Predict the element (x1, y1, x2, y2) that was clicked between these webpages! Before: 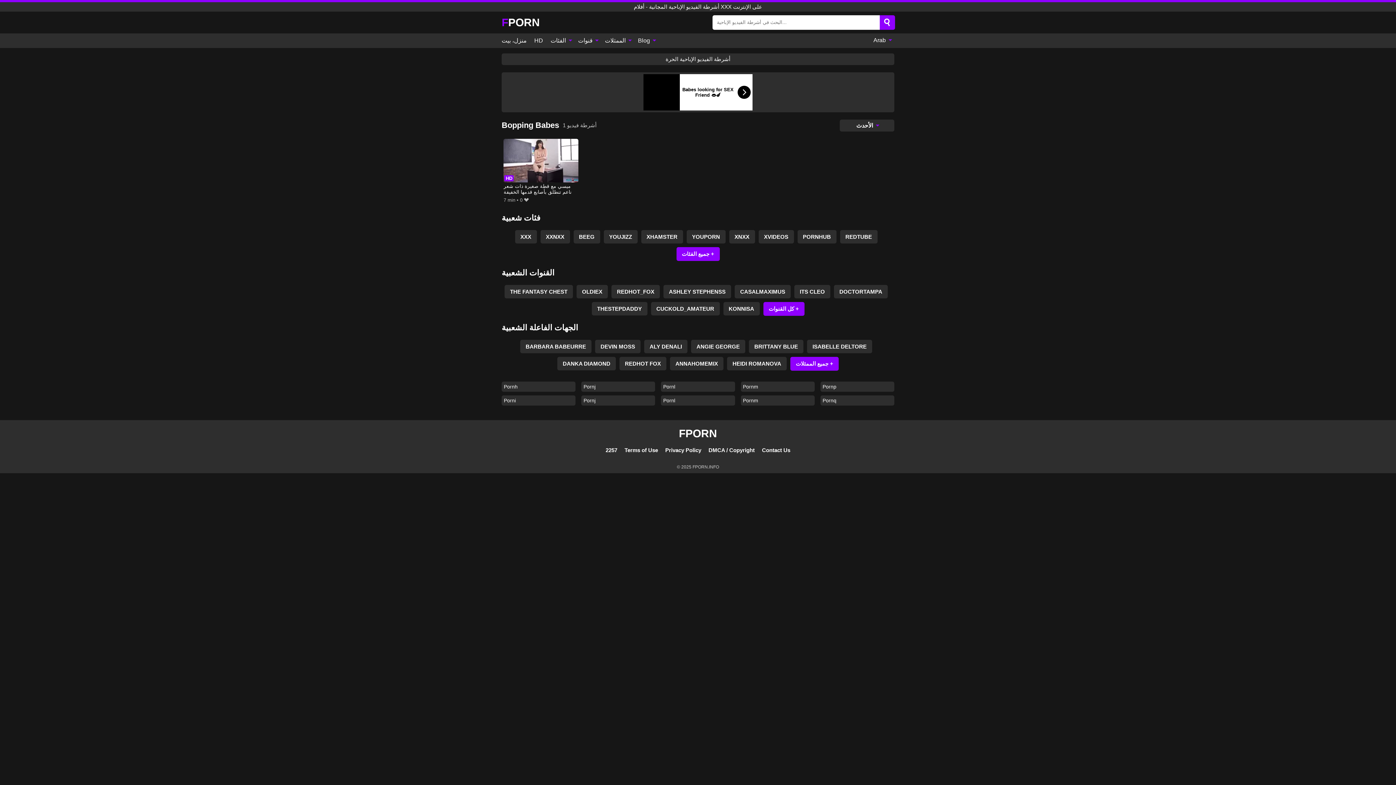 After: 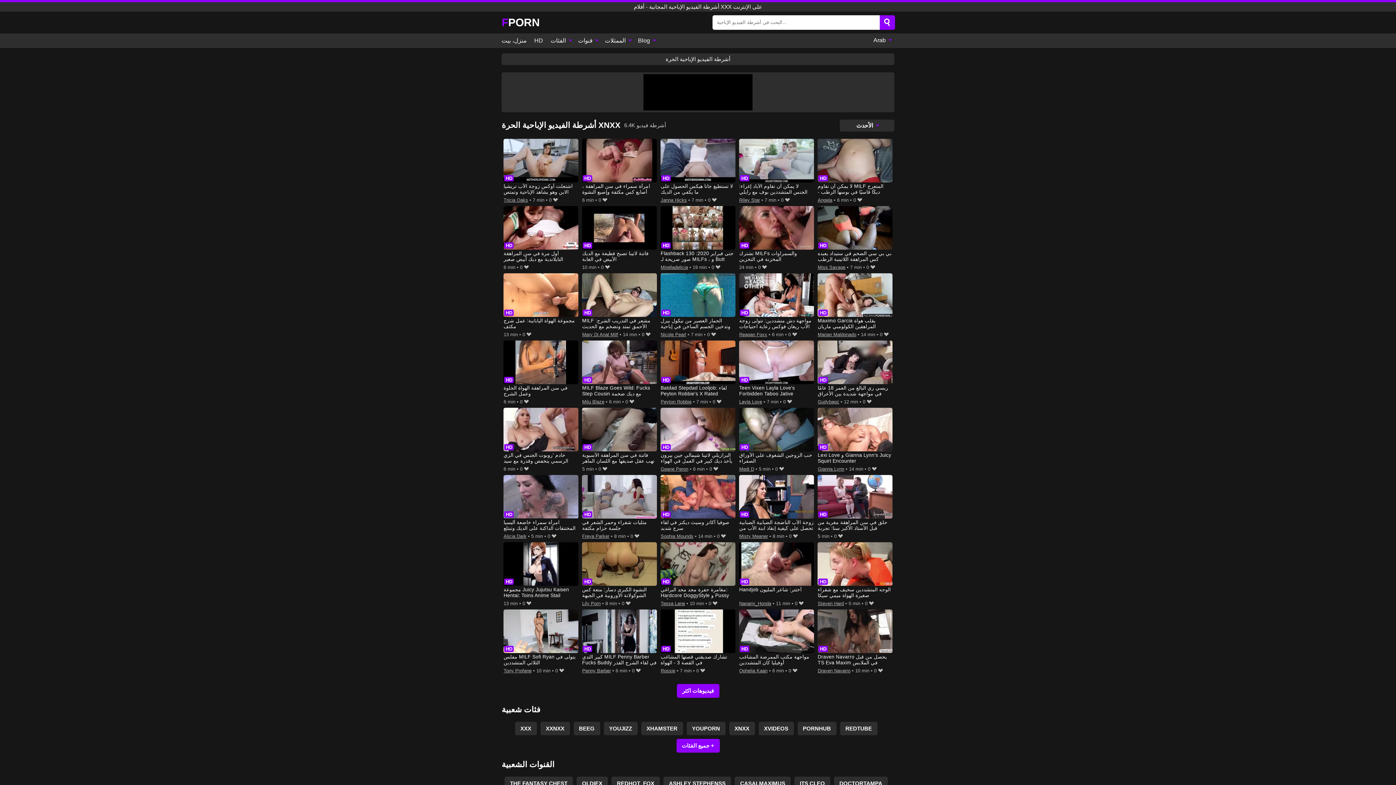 Action: bbox: (729, 230, 755, 243) label: XNXX